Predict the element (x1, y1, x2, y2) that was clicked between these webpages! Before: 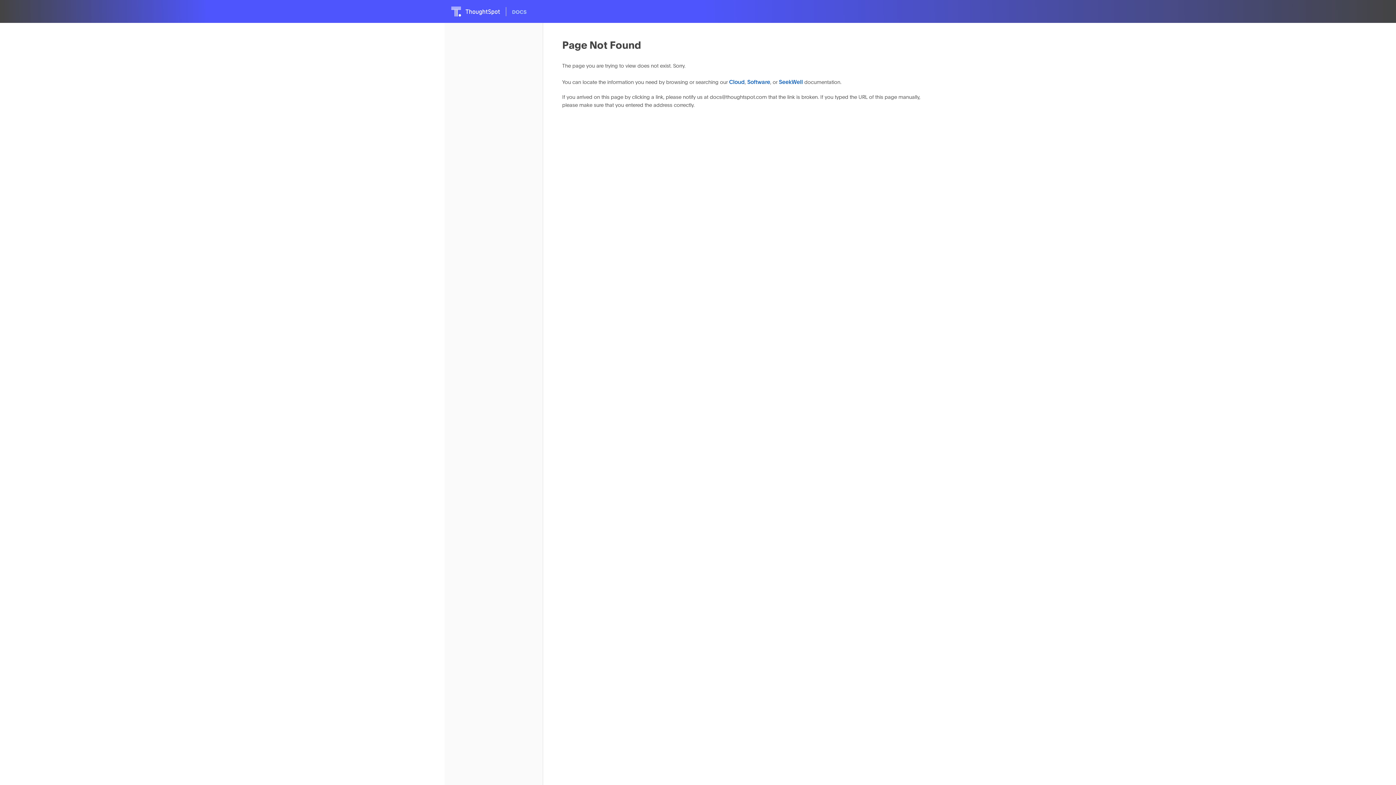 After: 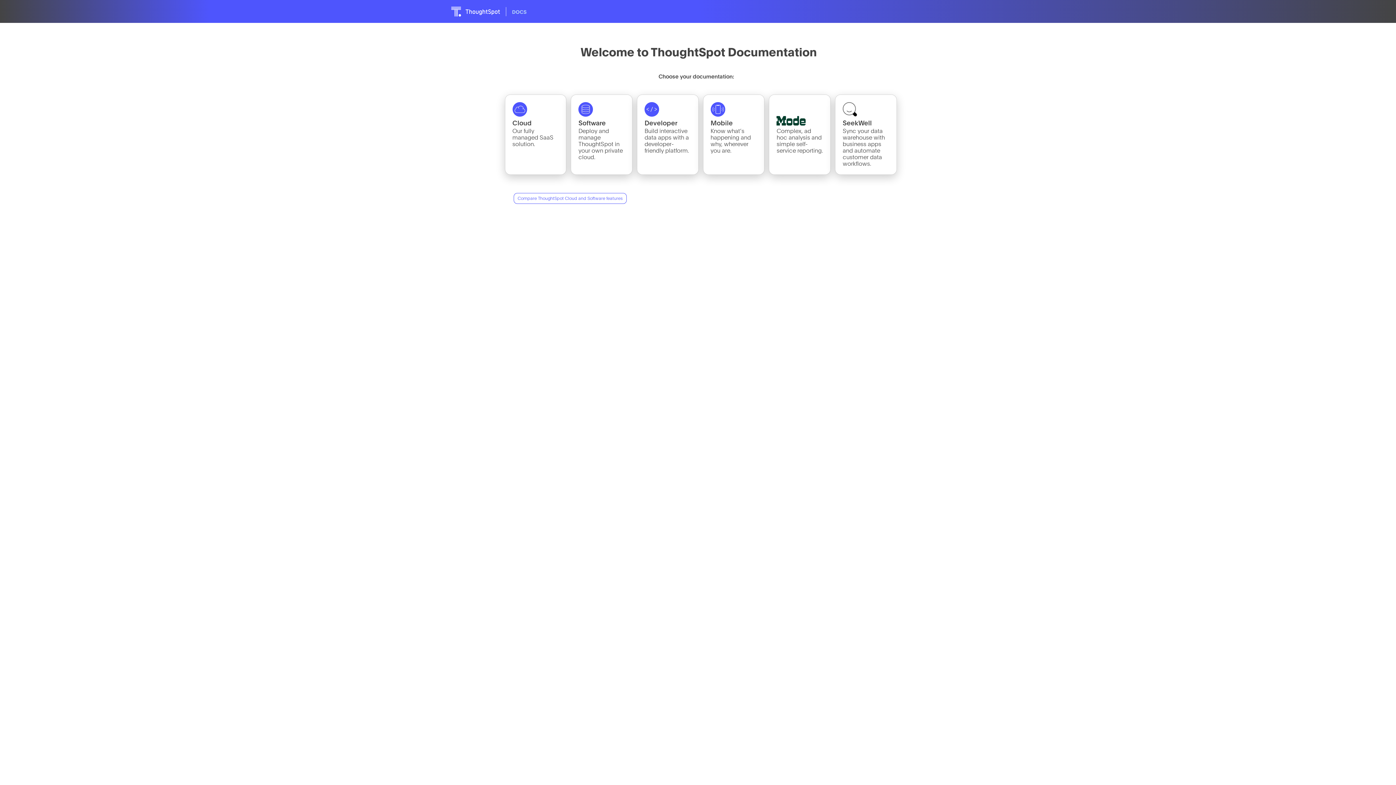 Action: bbox: (451, 2, 938, 20)